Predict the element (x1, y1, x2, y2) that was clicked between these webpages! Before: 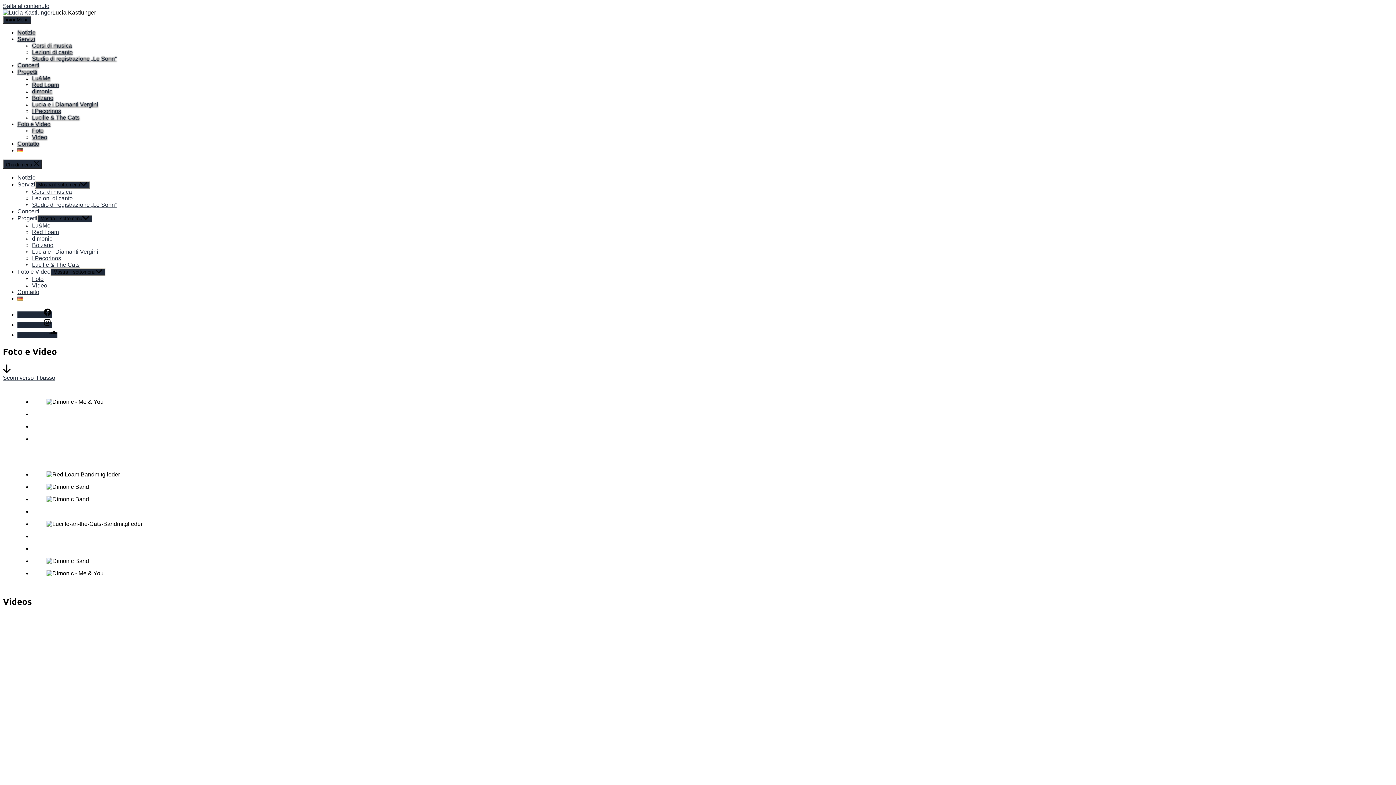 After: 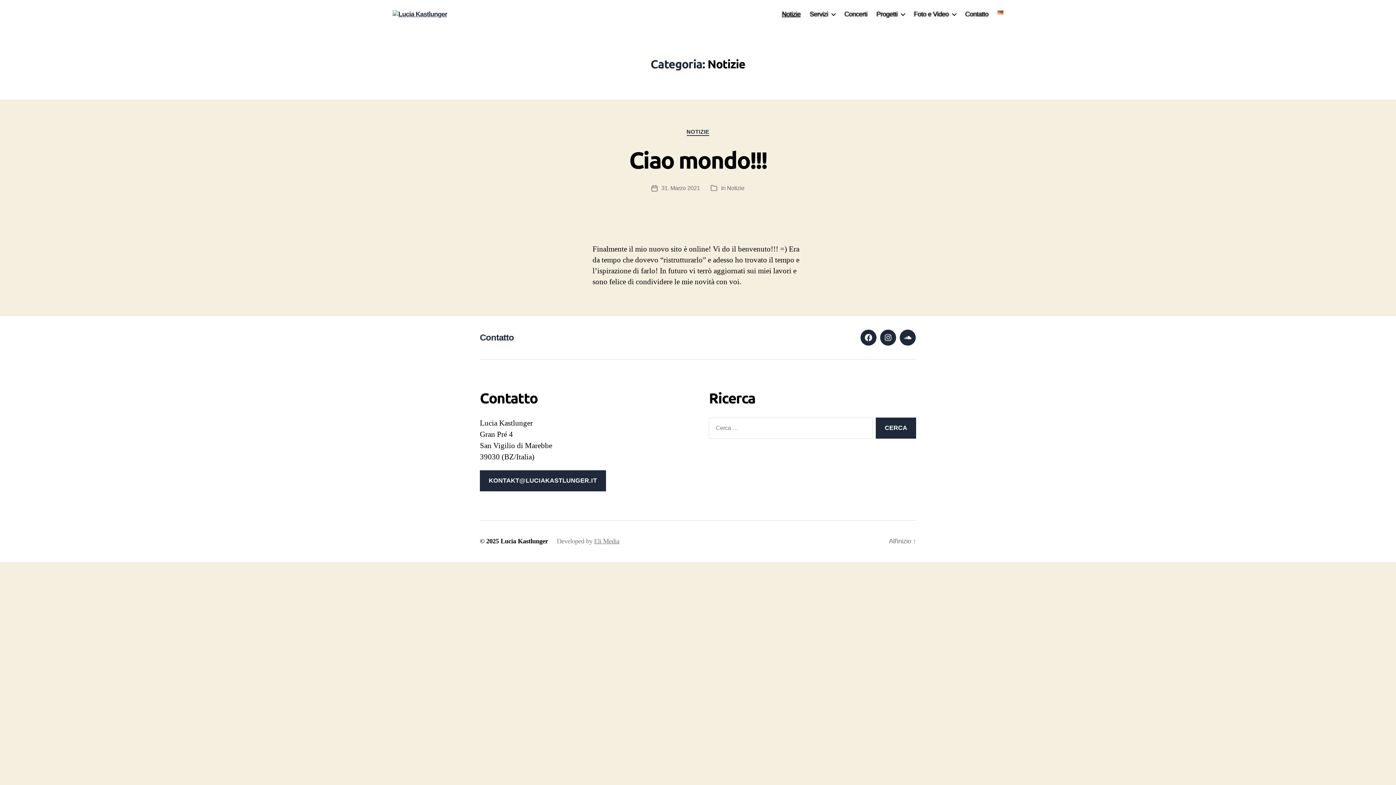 Action: label: Notizie bbox: (17, 174, 35, 180)